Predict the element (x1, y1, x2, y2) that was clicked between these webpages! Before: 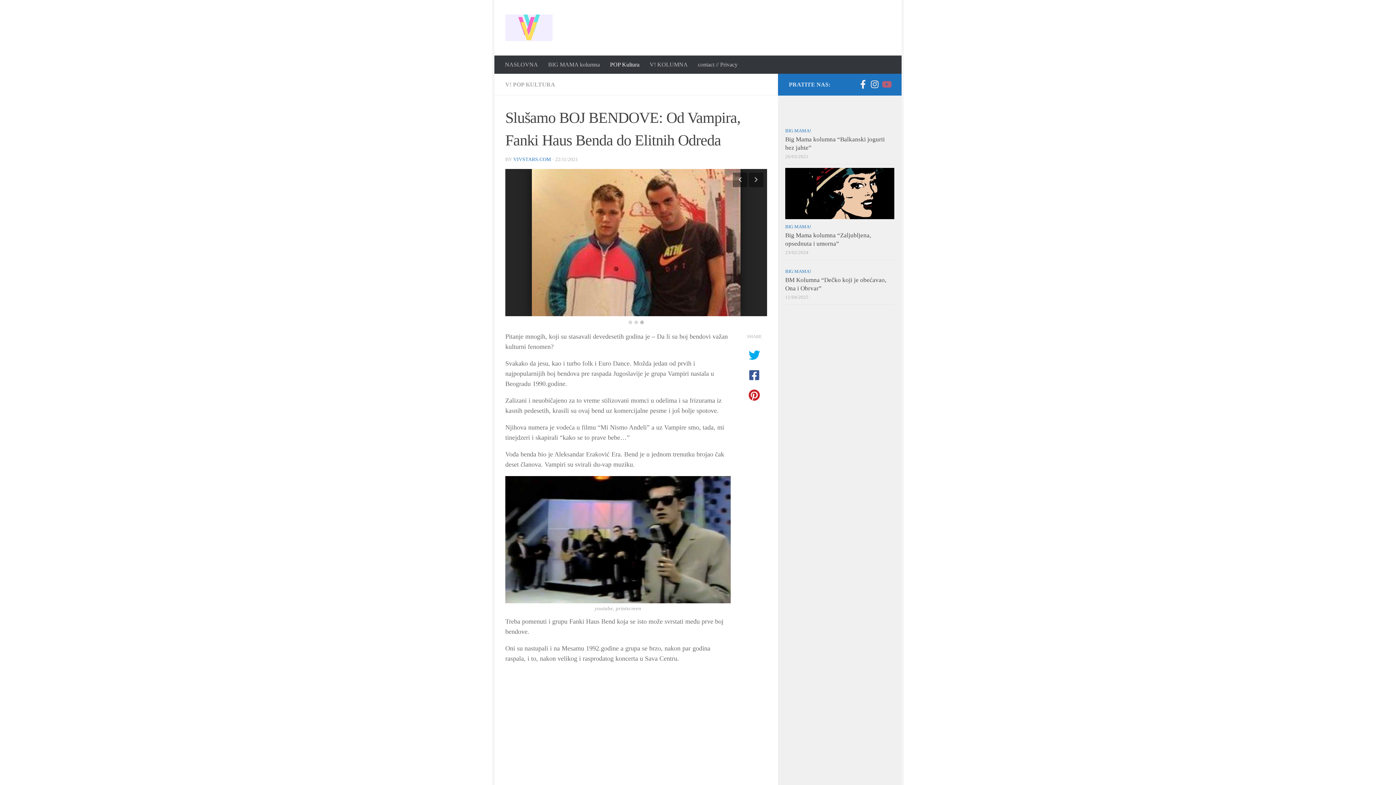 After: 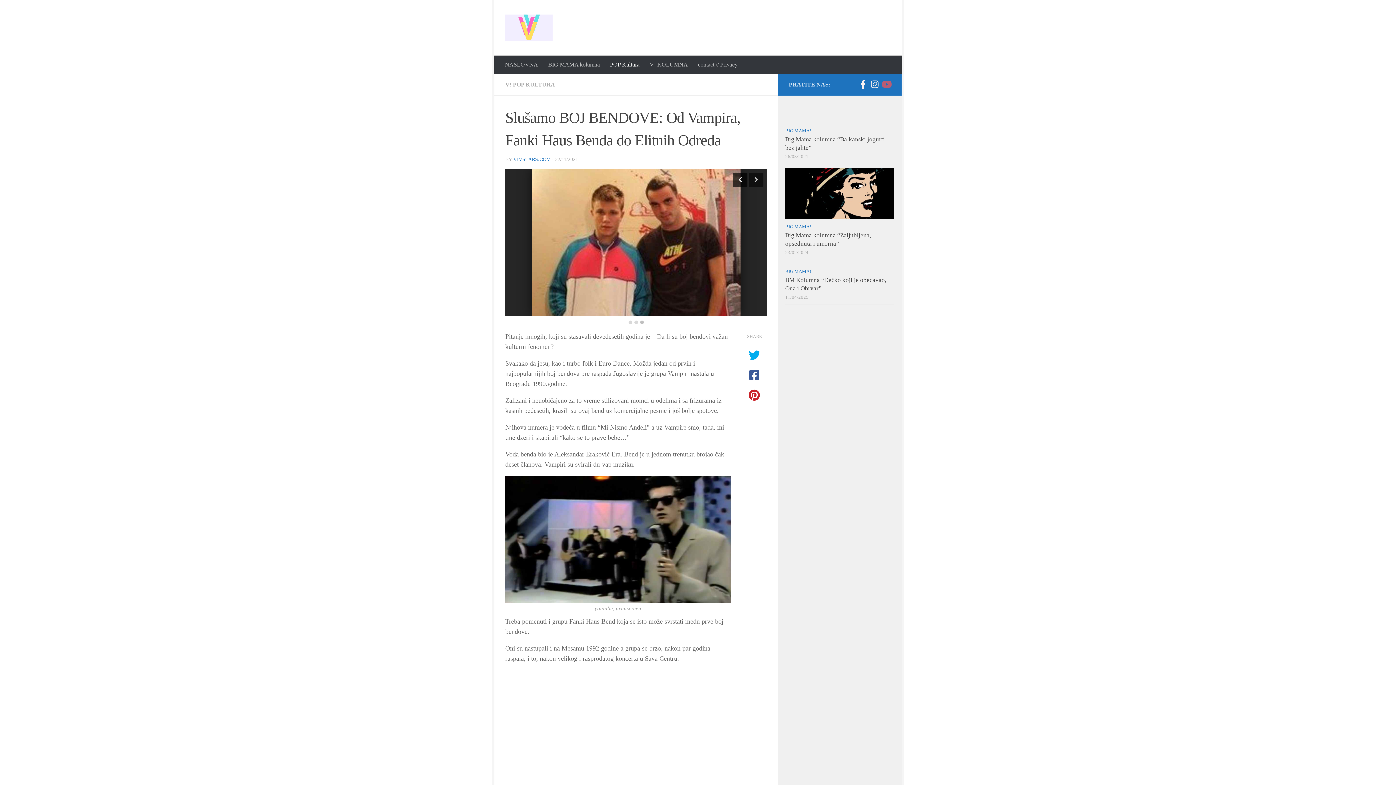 Action: label: Previous bbox: (733, 172, 747, 187)